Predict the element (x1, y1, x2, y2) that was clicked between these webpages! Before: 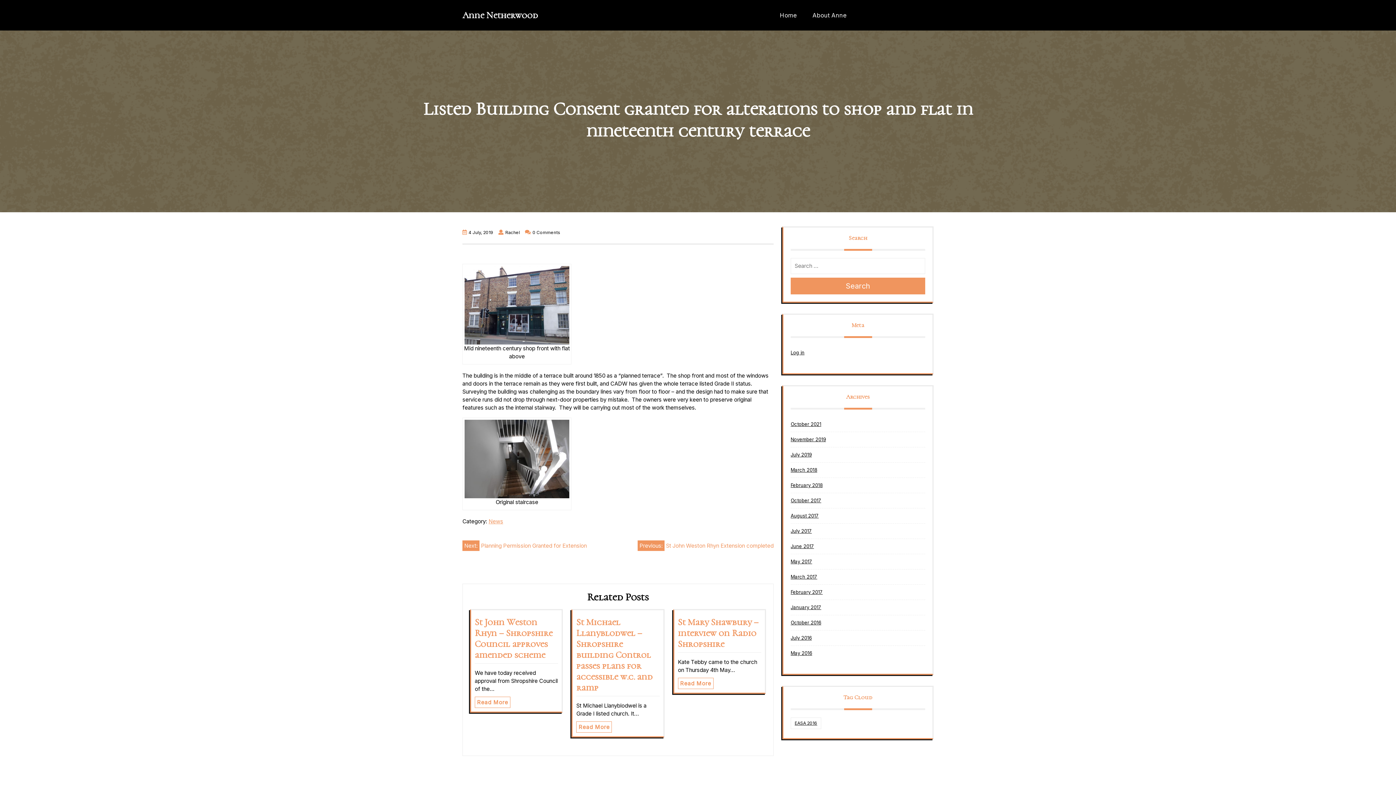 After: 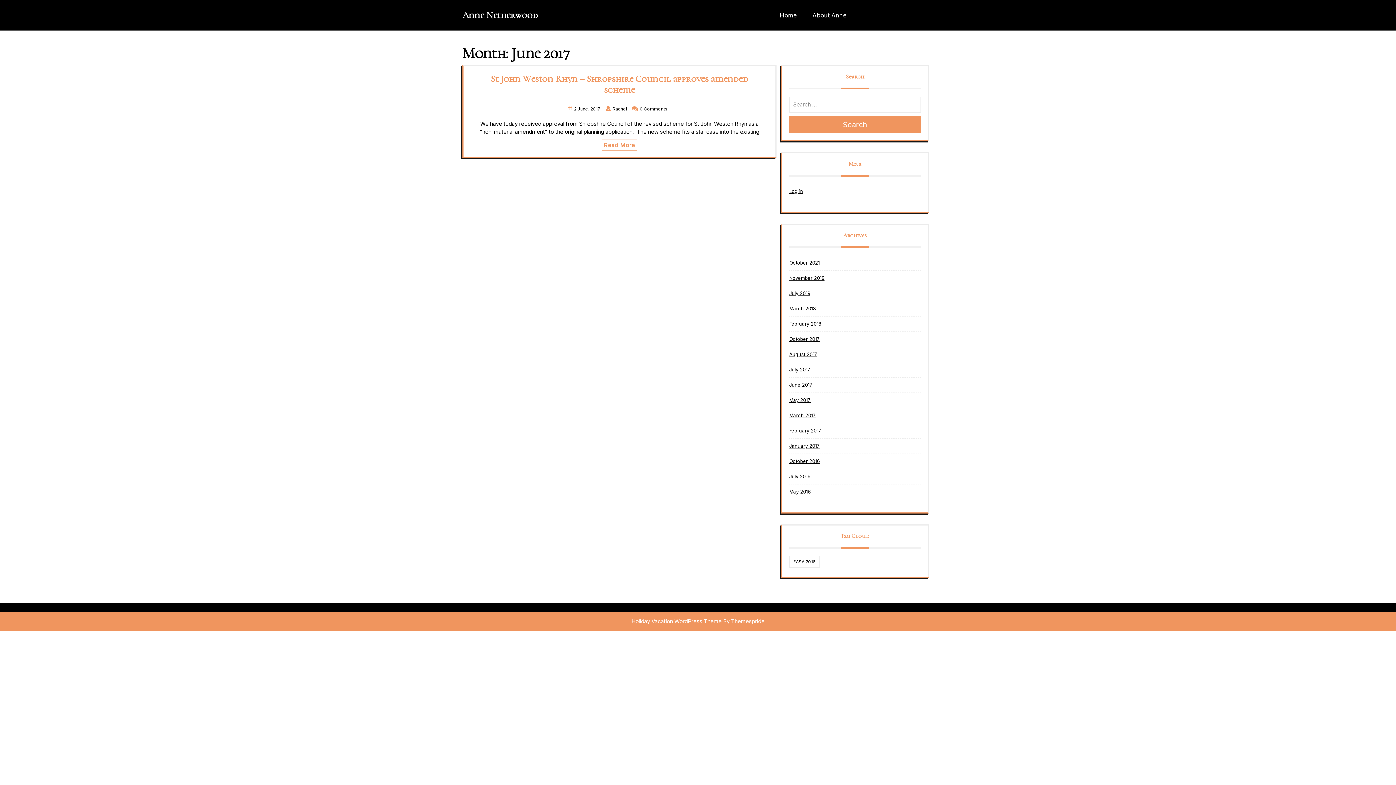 Action: label: June 2017 bbox: (790, 543, 814, 549)